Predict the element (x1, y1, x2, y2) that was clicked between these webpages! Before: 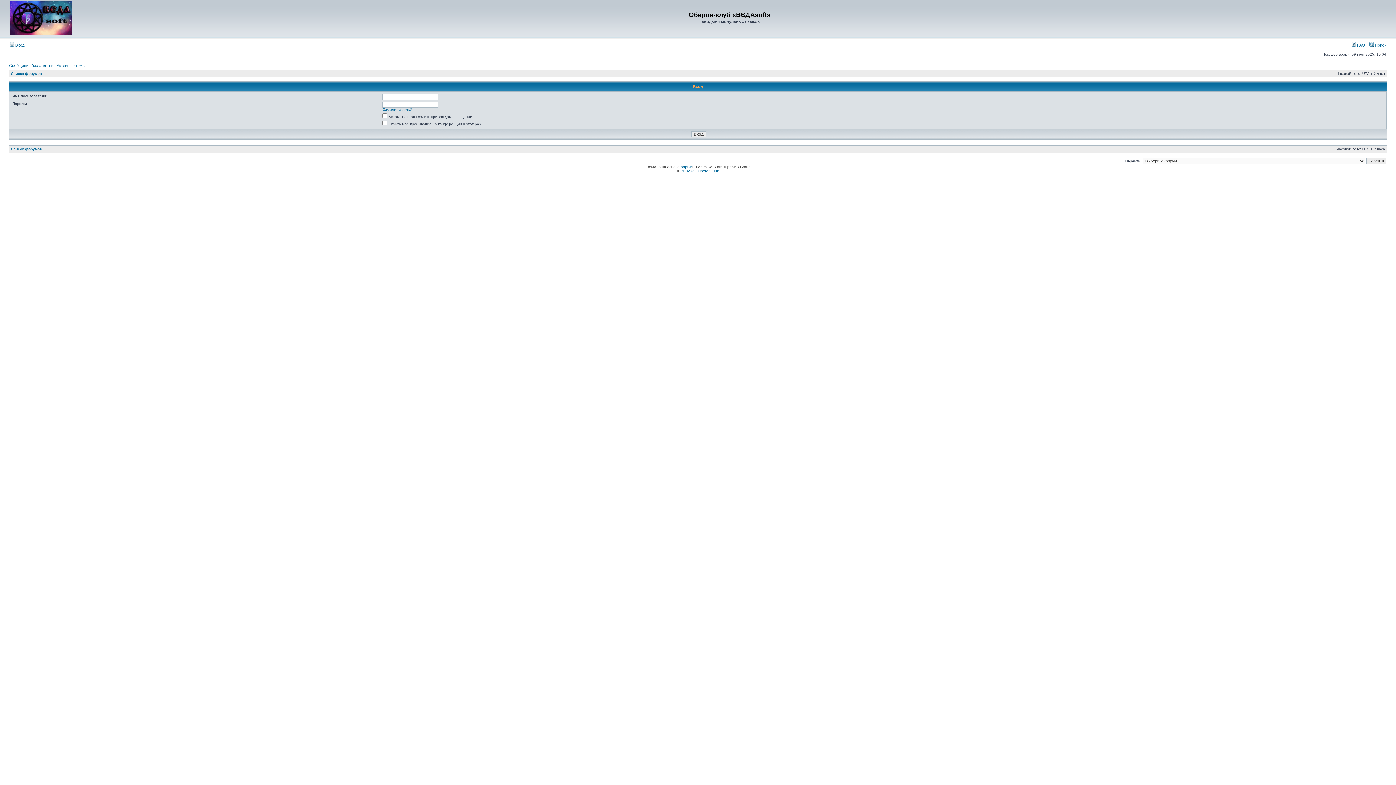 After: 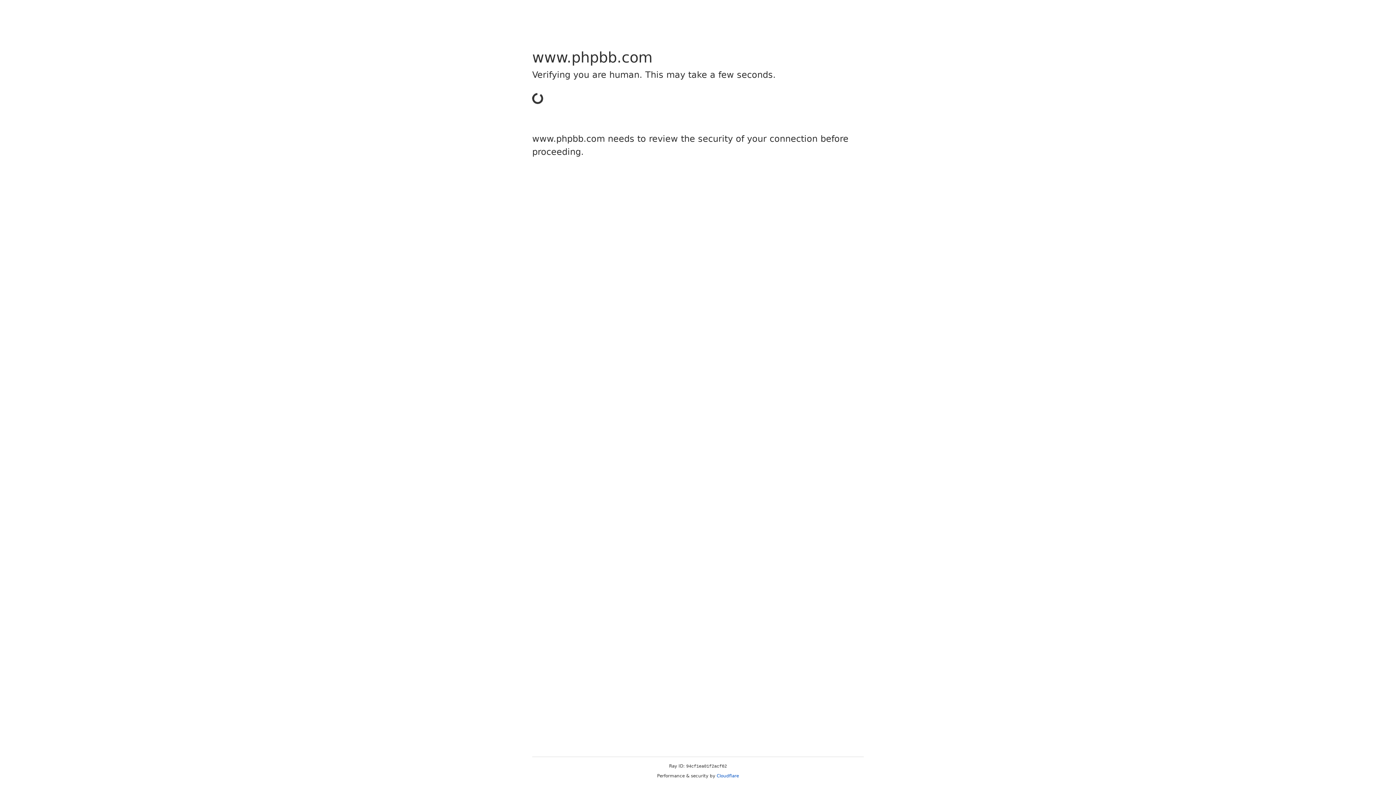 Action: label: phpBB bbox: (680, 165, 692, 169)